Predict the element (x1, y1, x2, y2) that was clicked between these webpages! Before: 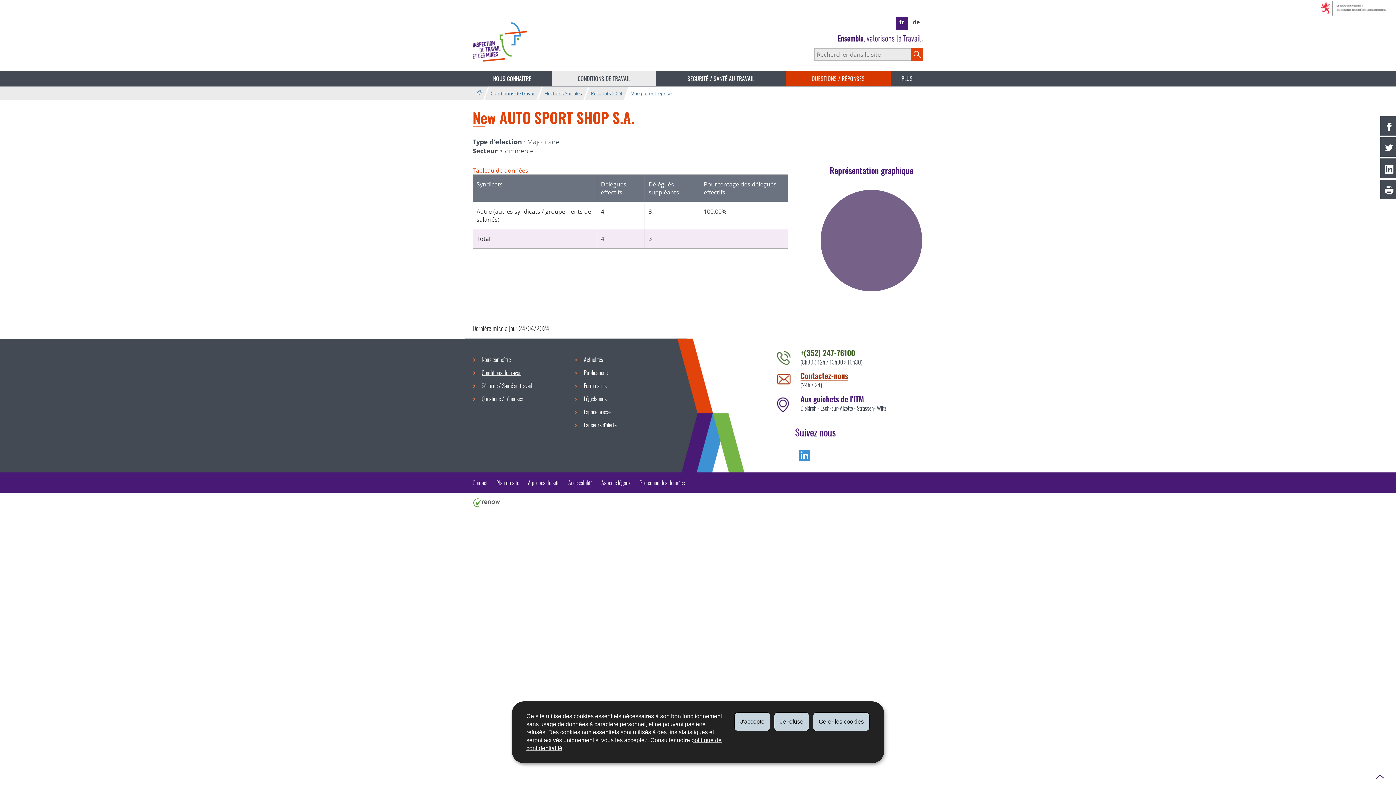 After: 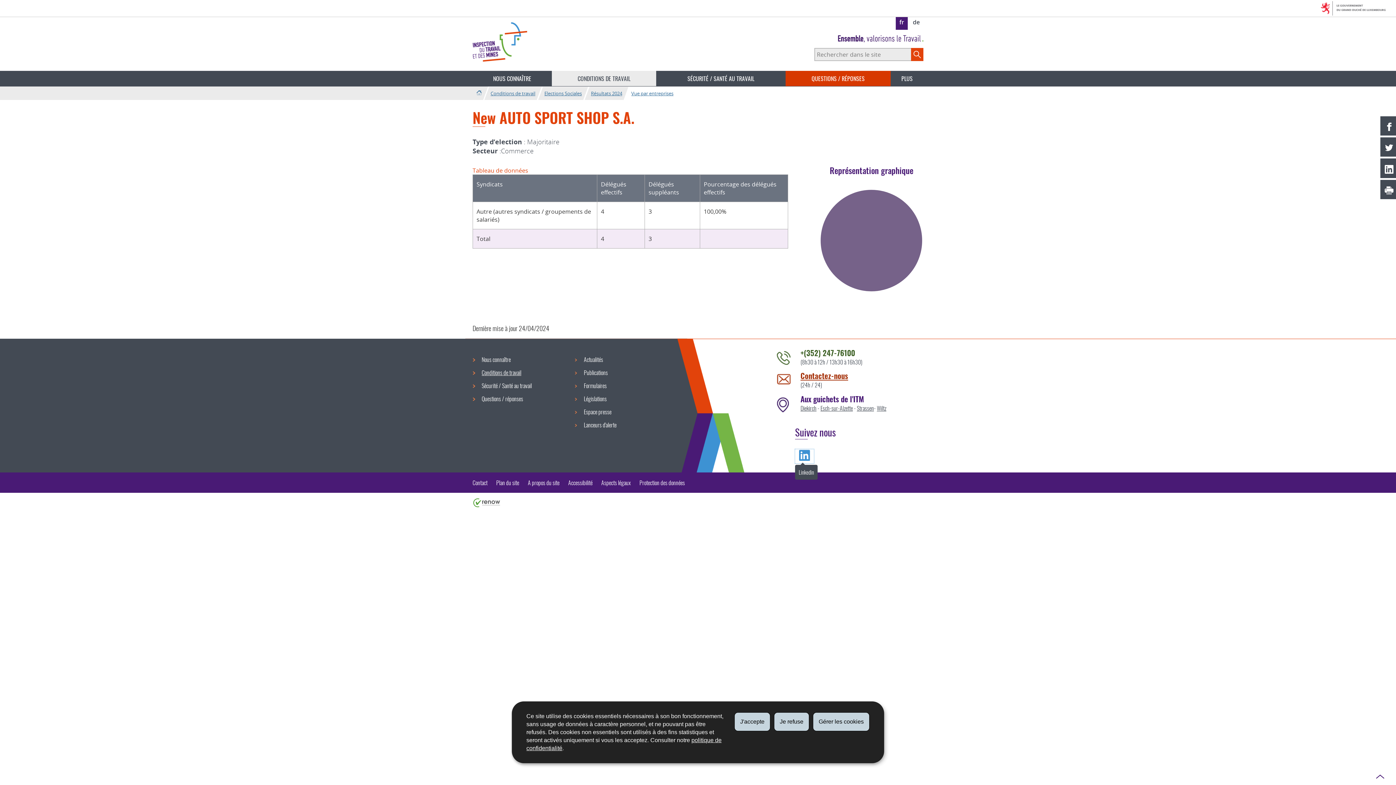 Action: bbox: (795, 449, 814, 463) label: Linkedin